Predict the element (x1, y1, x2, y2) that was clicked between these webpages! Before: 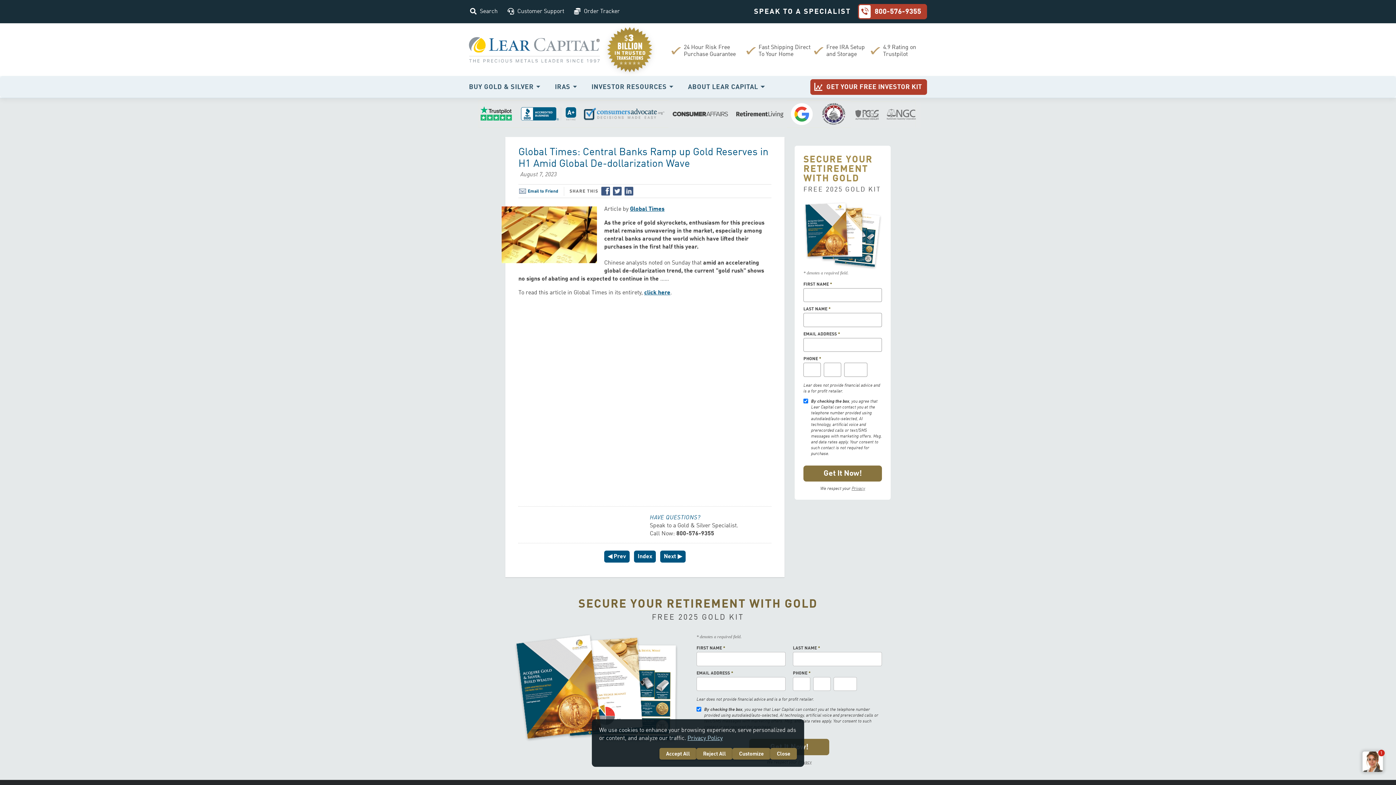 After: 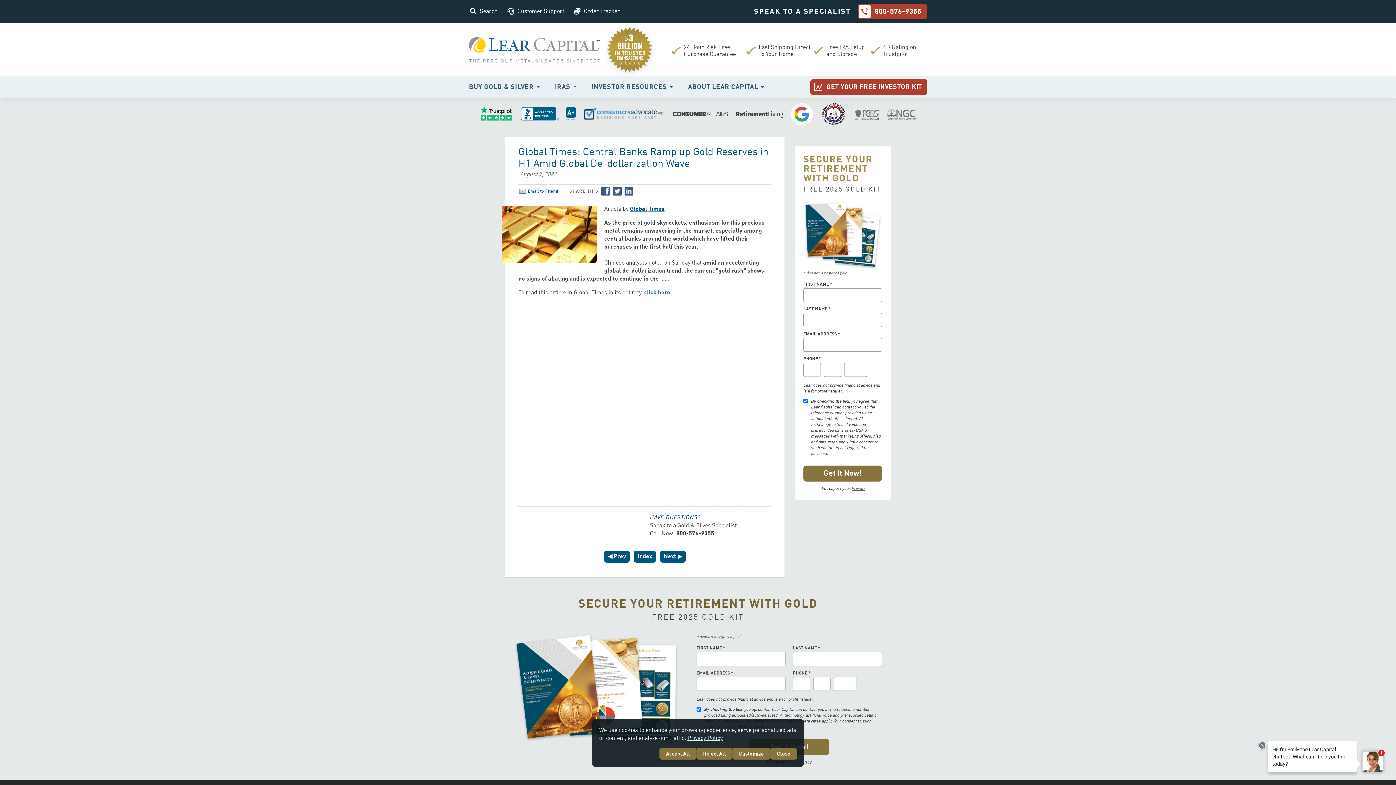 Action: bbox: (475, 100, 517, 127) label: Trustpilot